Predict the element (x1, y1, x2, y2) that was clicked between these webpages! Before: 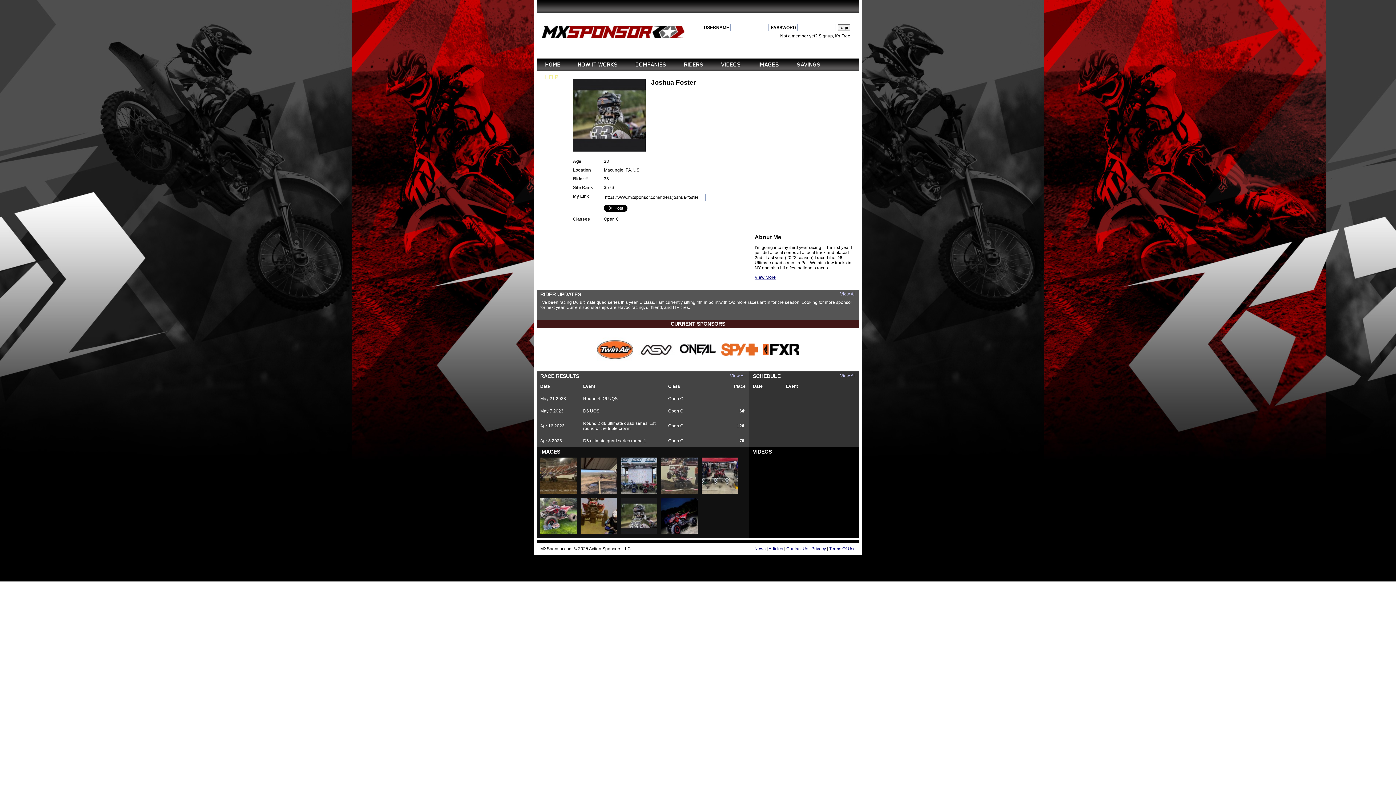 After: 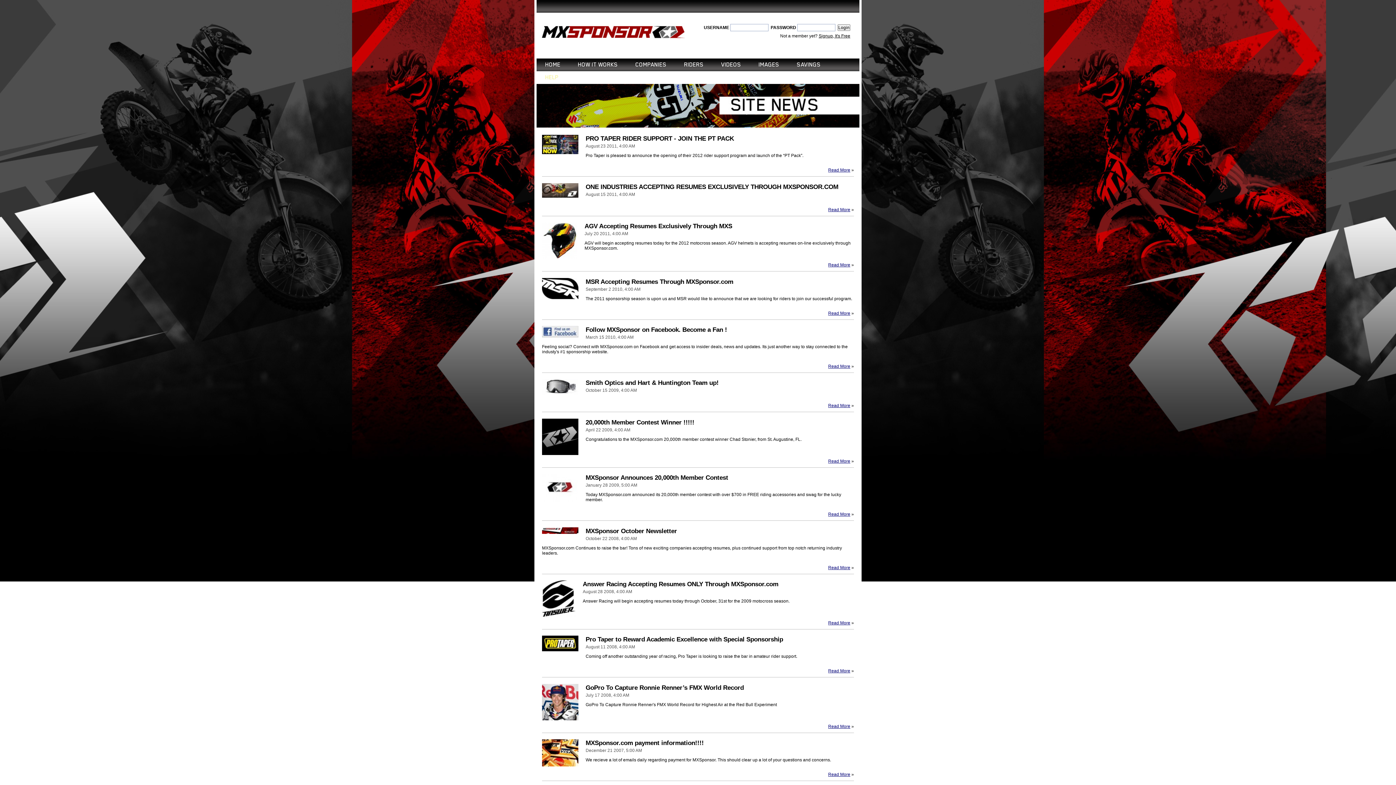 Action: label: News bbox: (754, 546, 765, 551)